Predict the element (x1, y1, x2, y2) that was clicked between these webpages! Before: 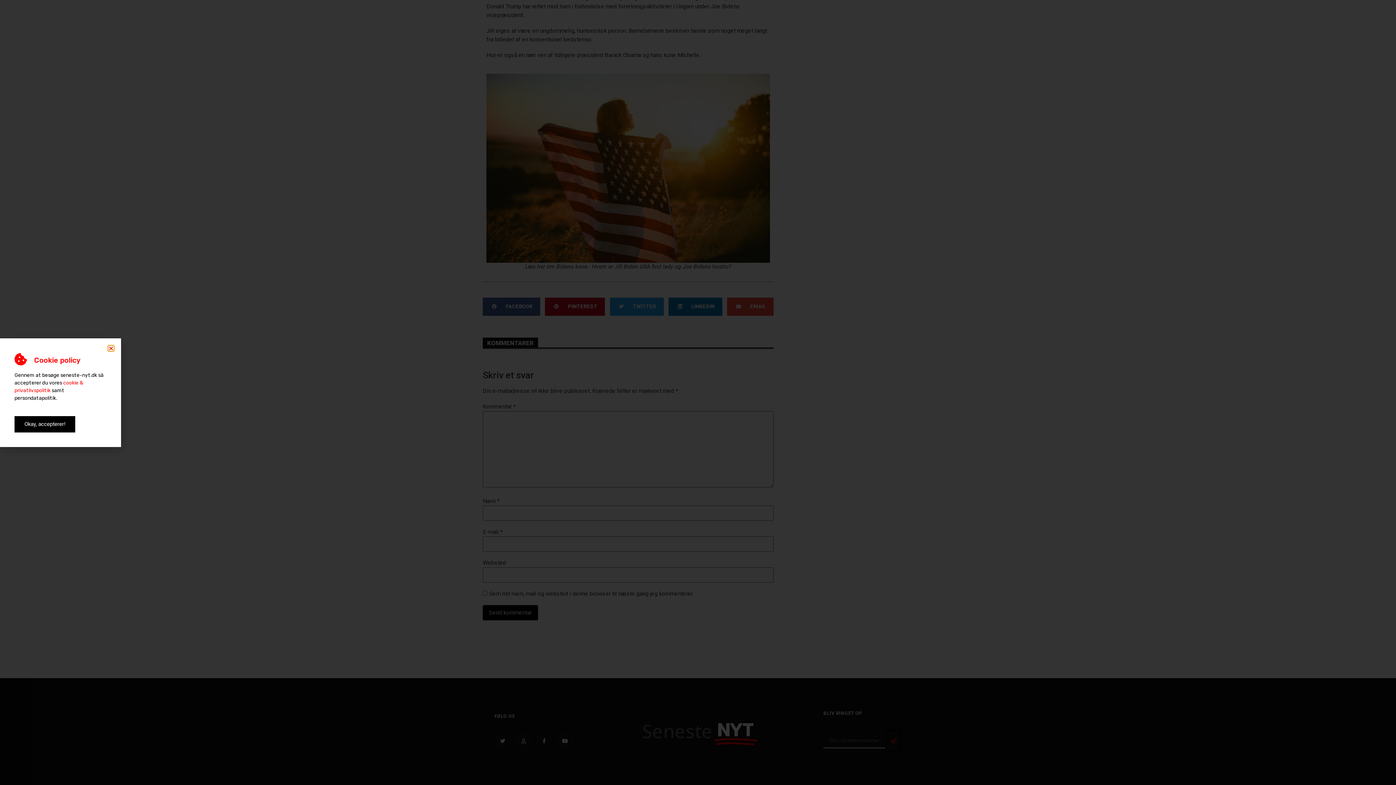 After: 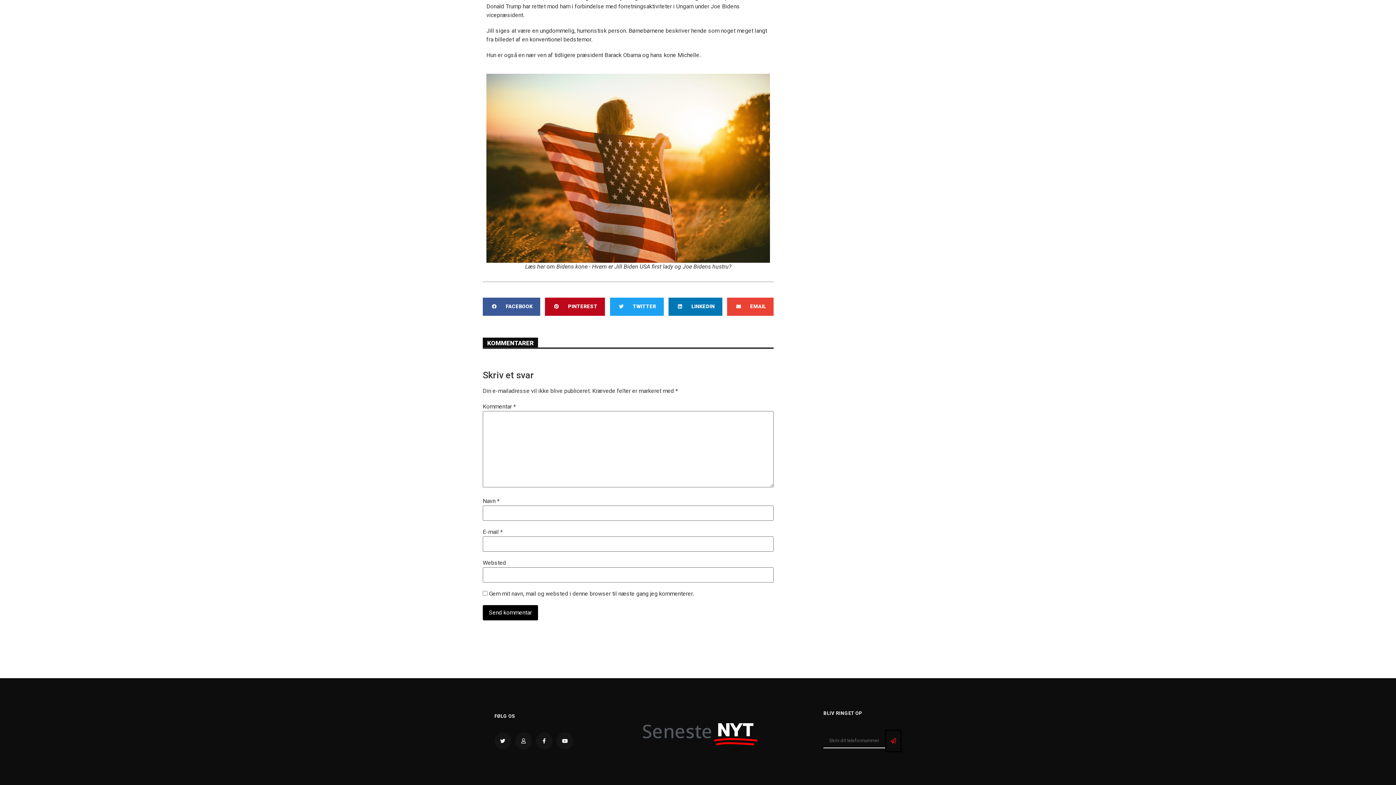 Action: label: Close bbox: (108, 345, 113, 351)